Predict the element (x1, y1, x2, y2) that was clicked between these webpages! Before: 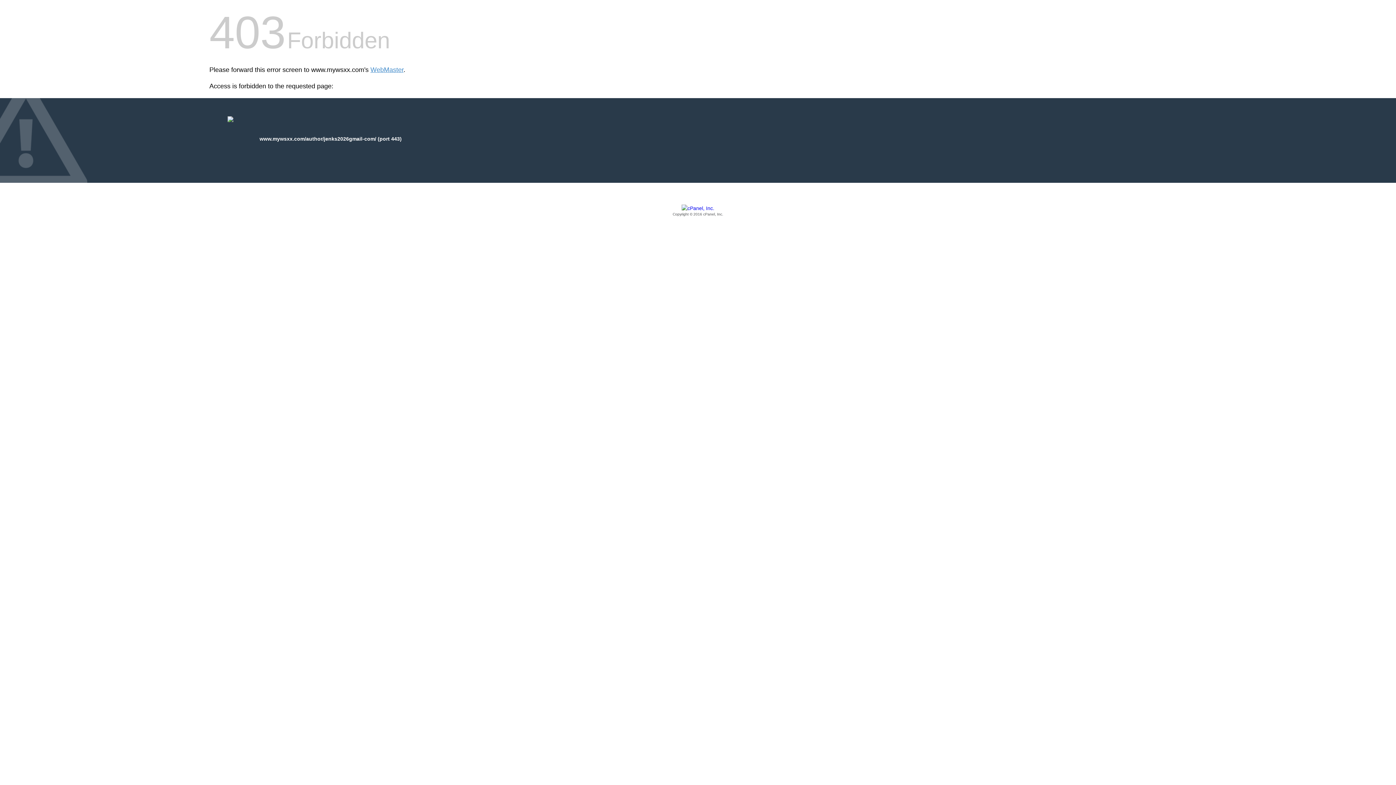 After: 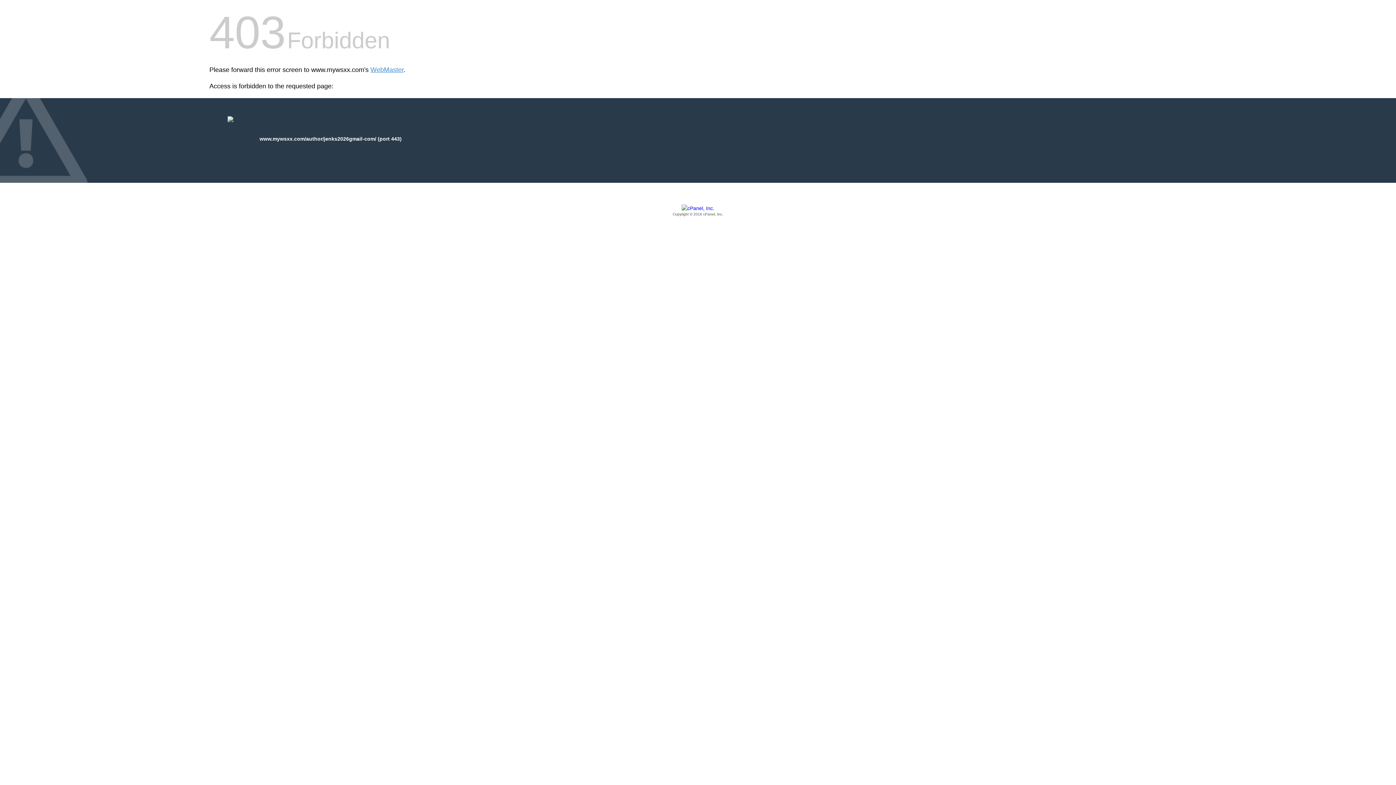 Action: label: Copyright © 2016 cPanel, Inc. bbox: (209, 205, 1186, 217)